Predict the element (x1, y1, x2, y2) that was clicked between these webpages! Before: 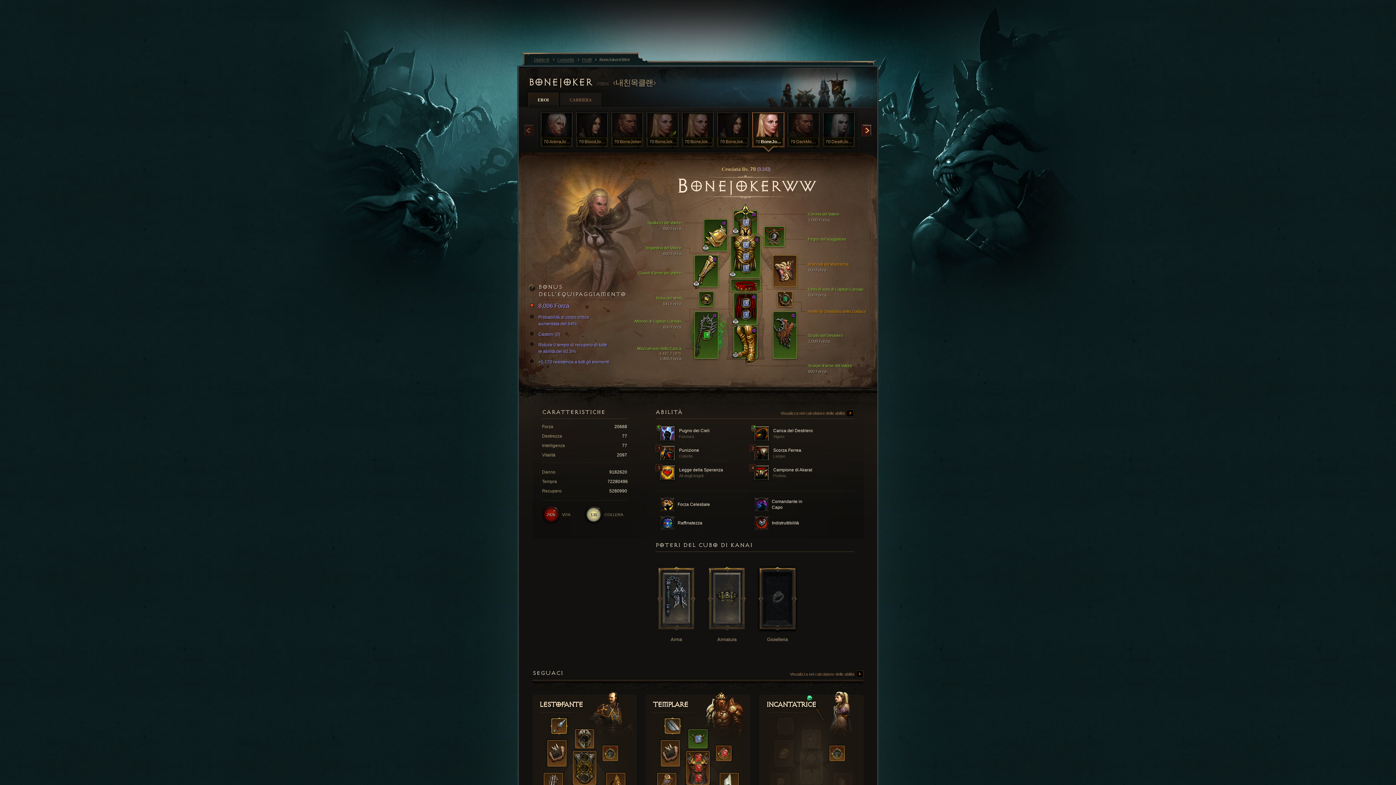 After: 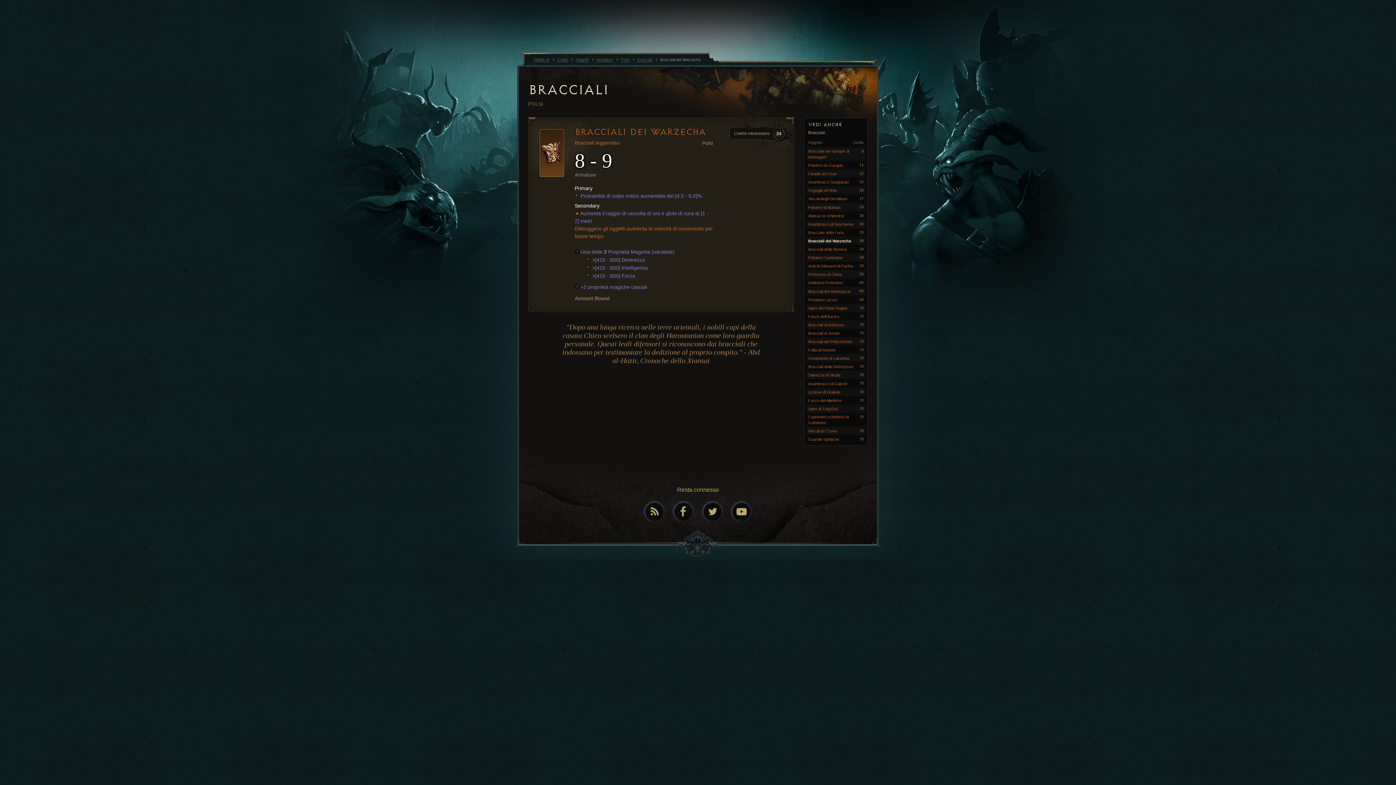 Action: bbox: (773, 255, 796, 286)